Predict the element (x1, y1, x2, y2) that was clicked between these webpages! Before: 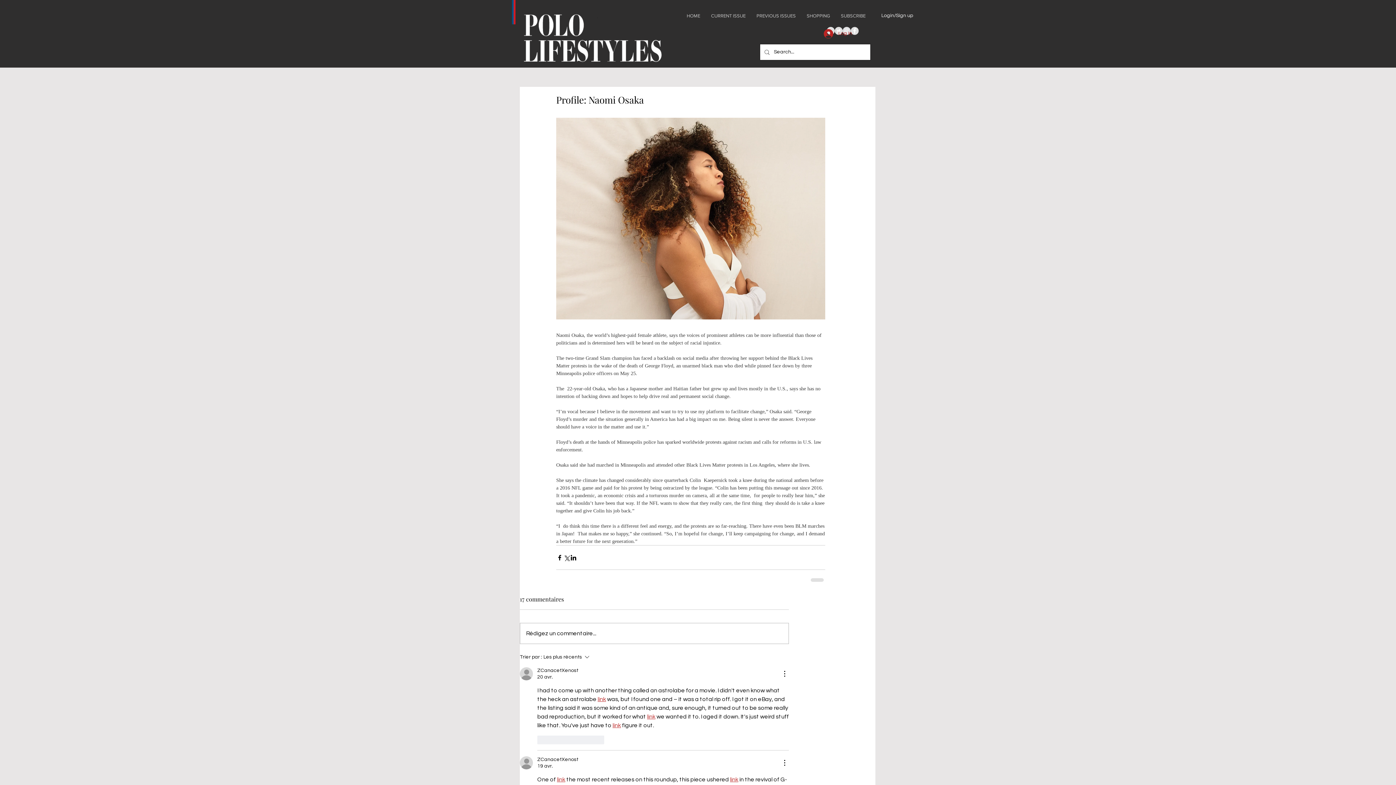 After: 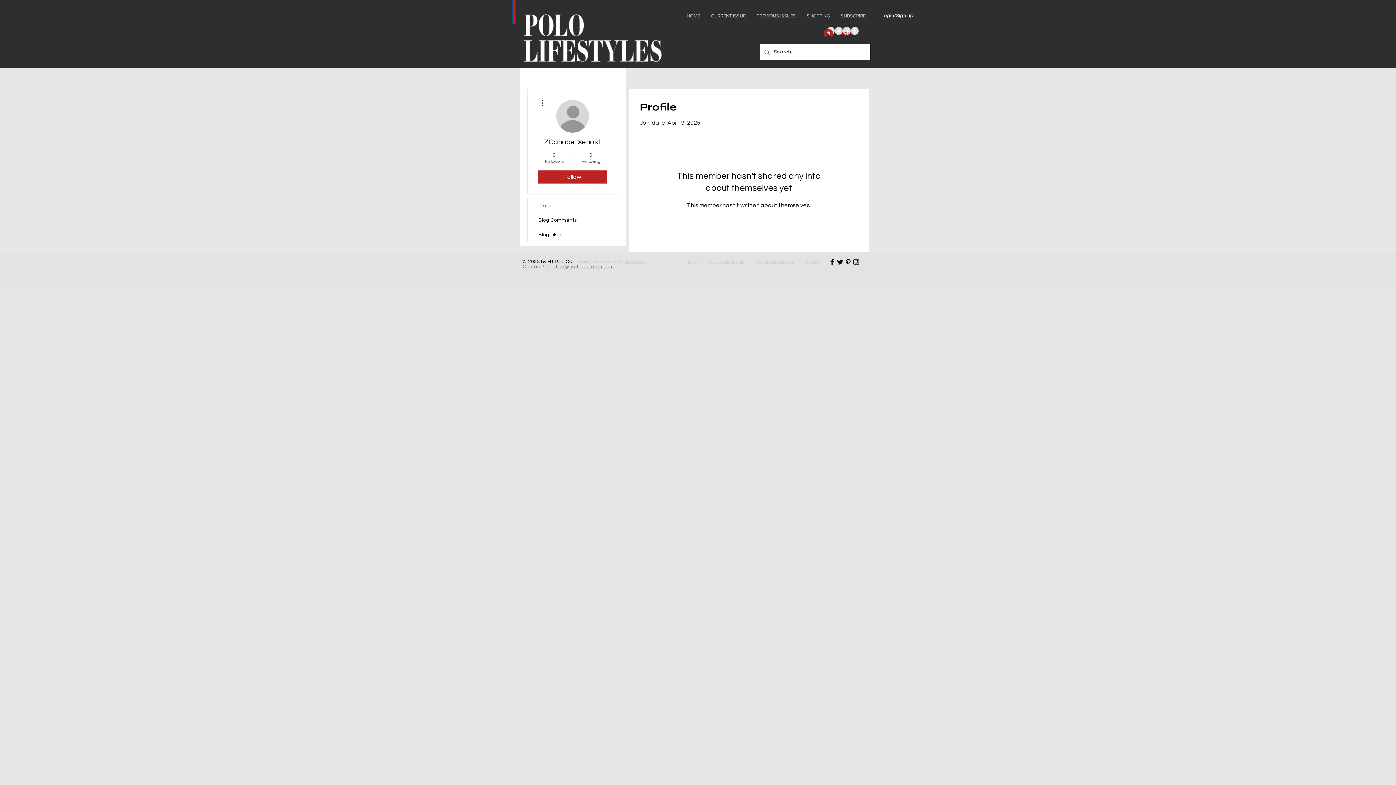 Action: bbox: (520, 756, 533, 769)